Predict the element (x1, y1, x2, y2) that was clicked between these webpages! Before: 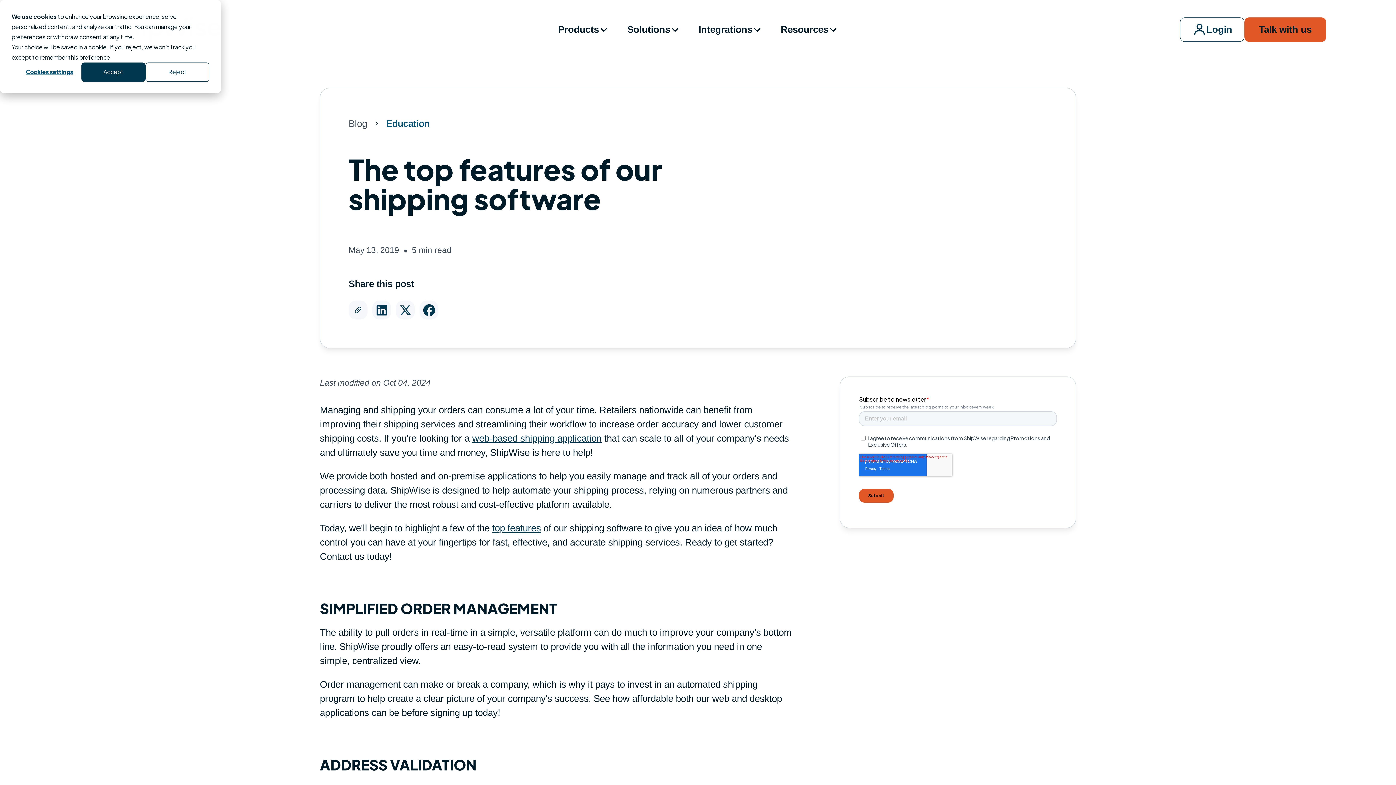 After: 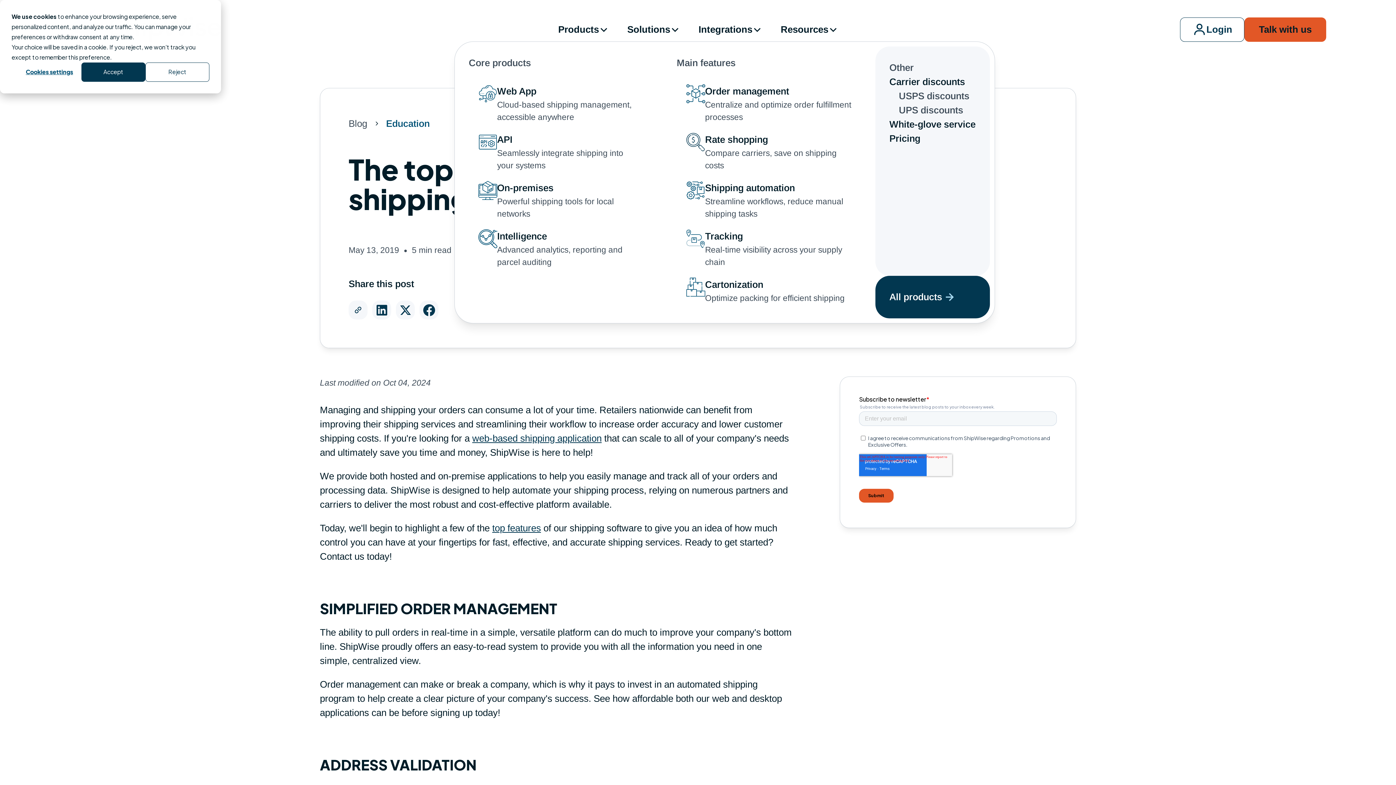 Action: label: Products bbox: (548, 17, 618, 41)